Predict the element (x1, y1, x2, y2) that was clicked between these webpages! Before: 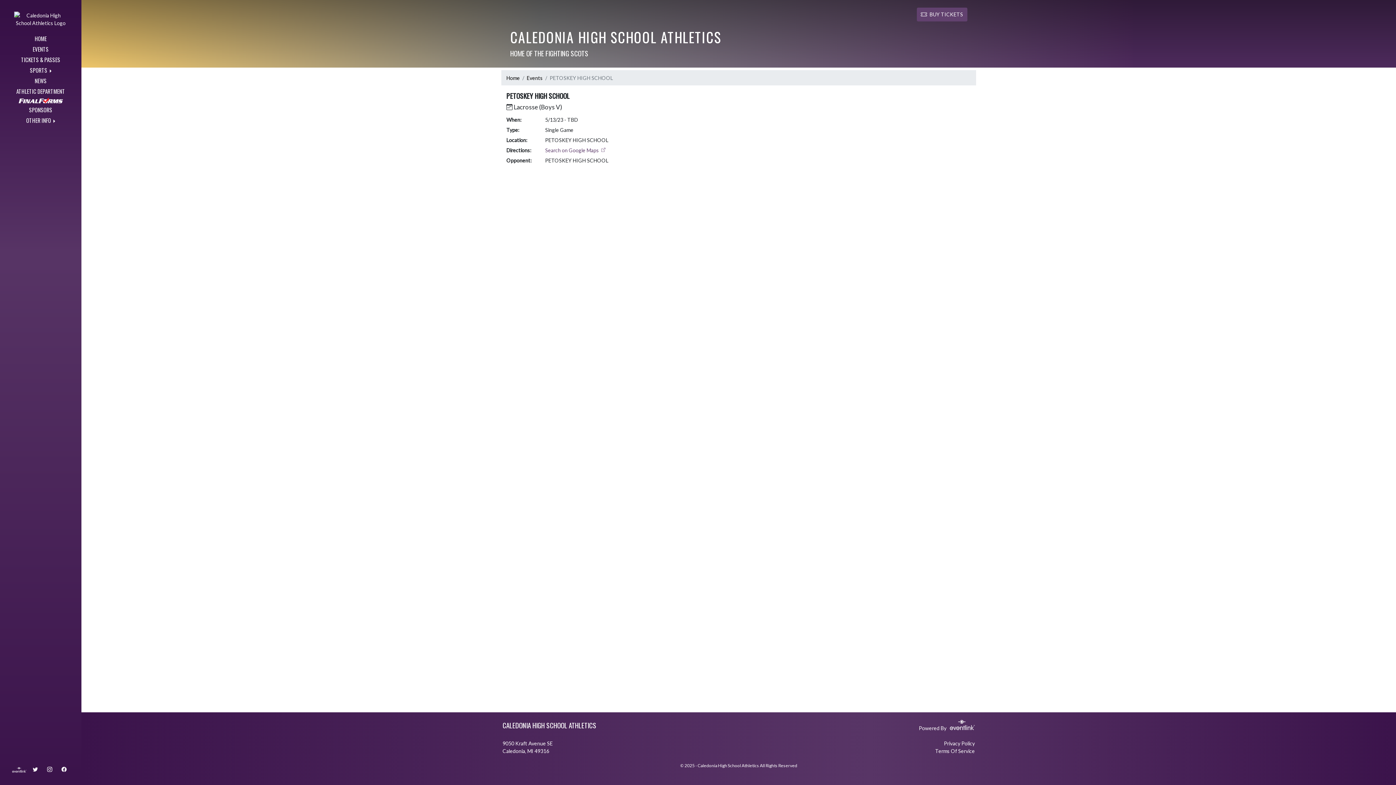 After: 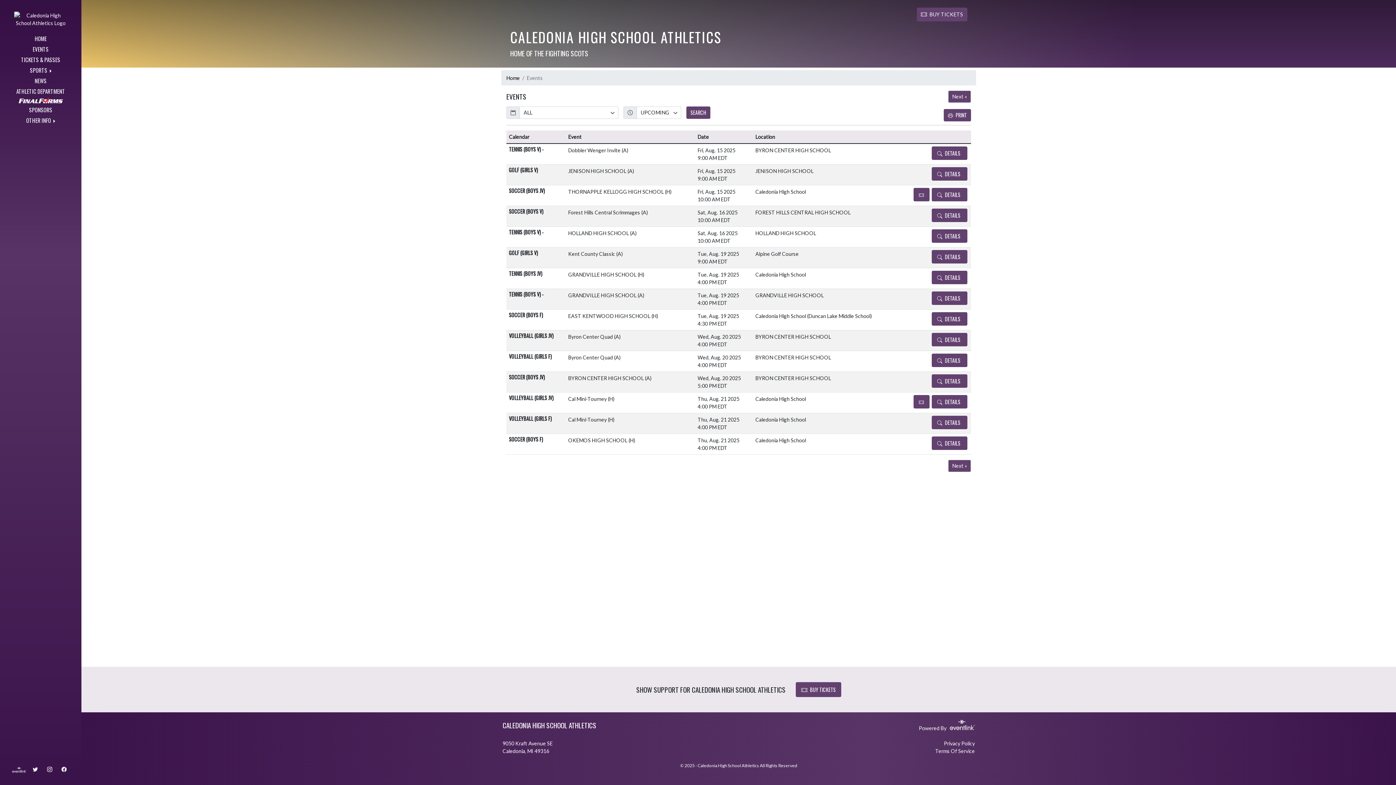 Action: bbox: (526, 74, 542, 80) label: Events